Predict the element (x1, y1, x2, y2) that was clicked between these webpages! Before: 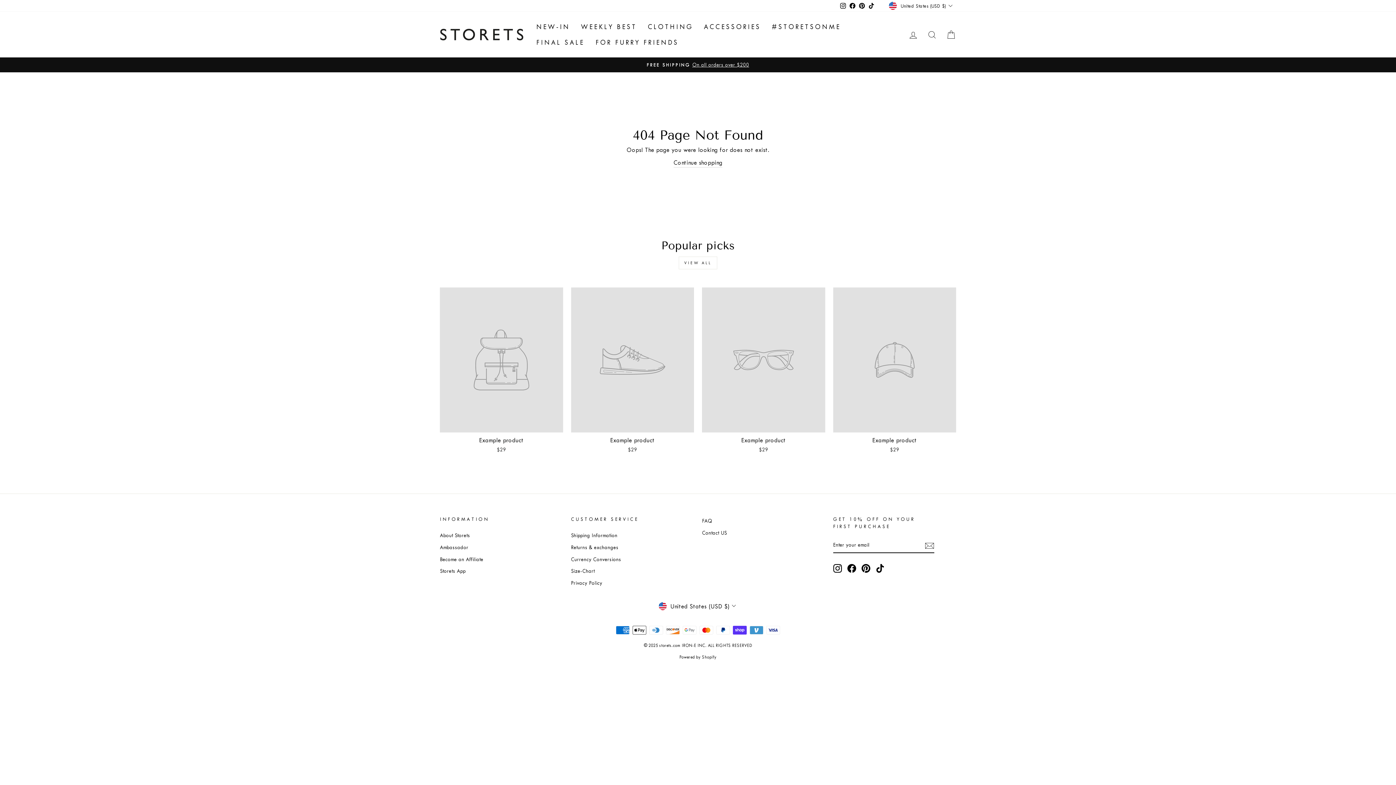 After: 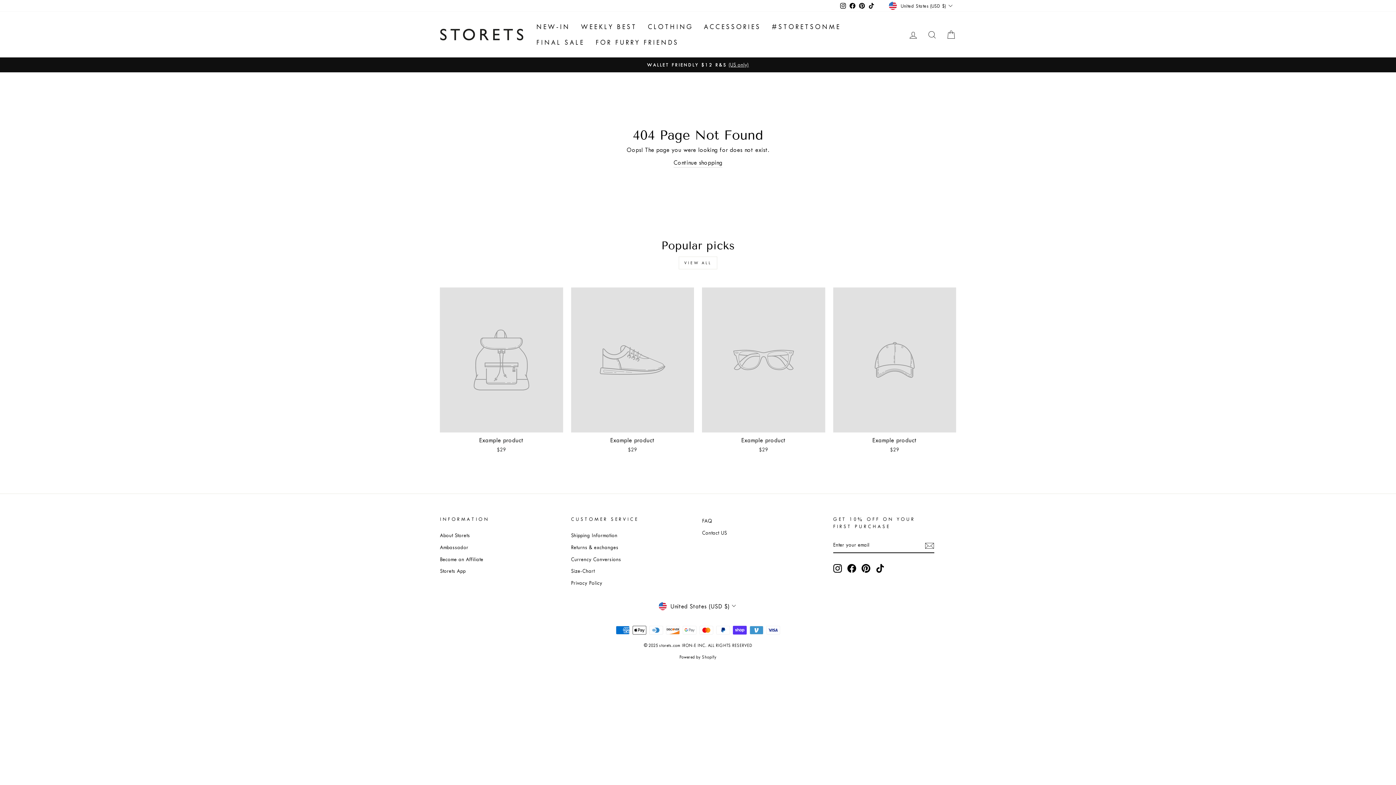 Action: label: Example product
$29 bbox: (571, 287, 694, 455)